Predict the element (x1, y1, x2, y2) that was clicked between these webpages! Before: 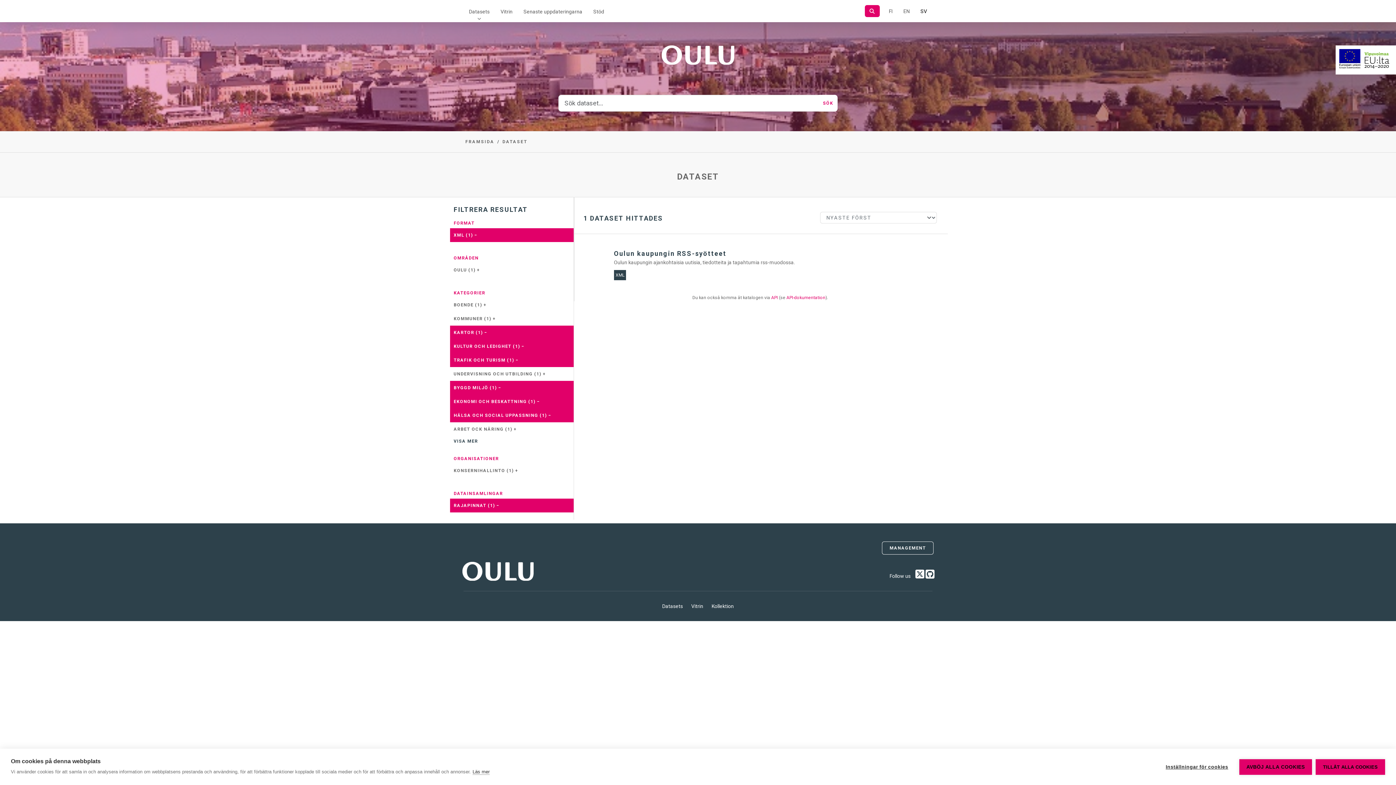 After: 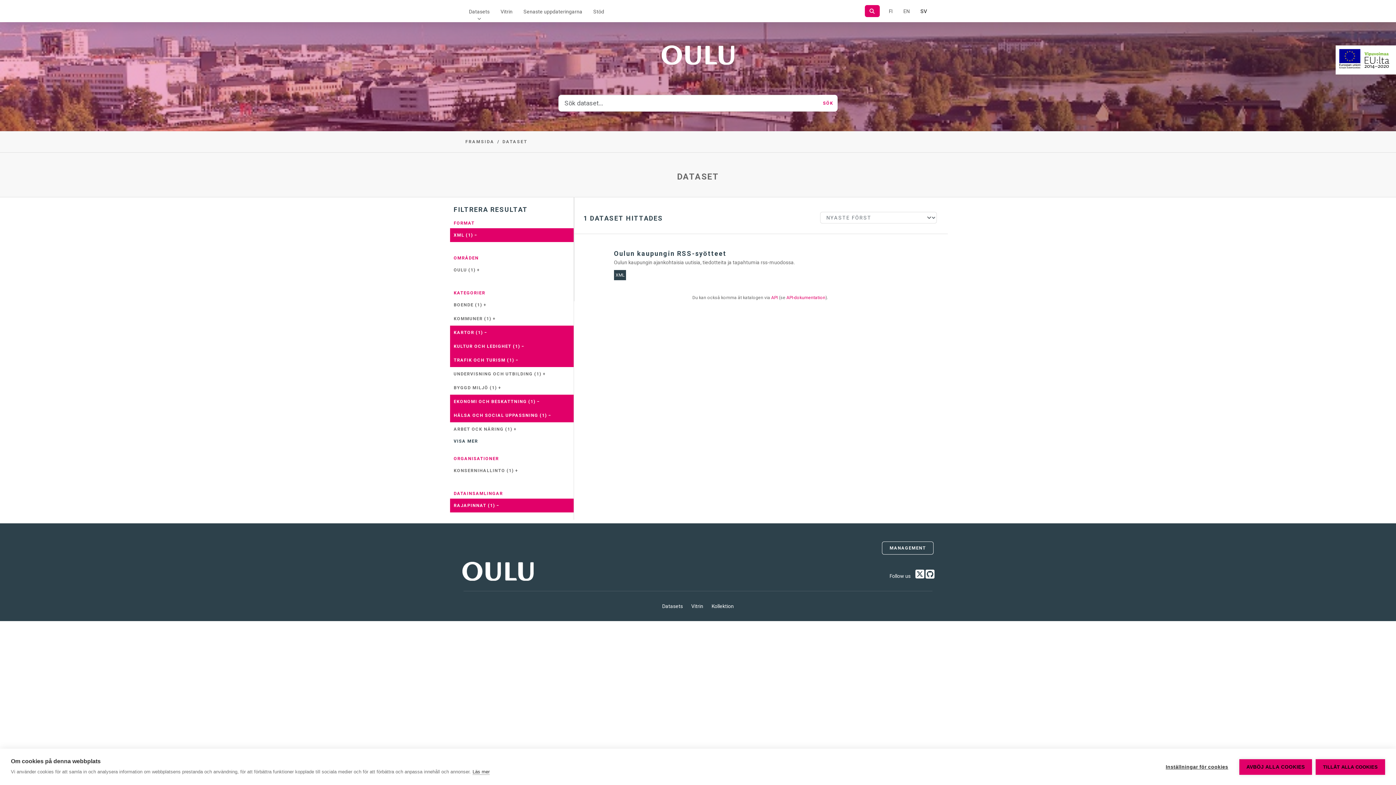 Action: bbox: (450, 381, 573, 394) label: BYGGD MILJÖ (1) −